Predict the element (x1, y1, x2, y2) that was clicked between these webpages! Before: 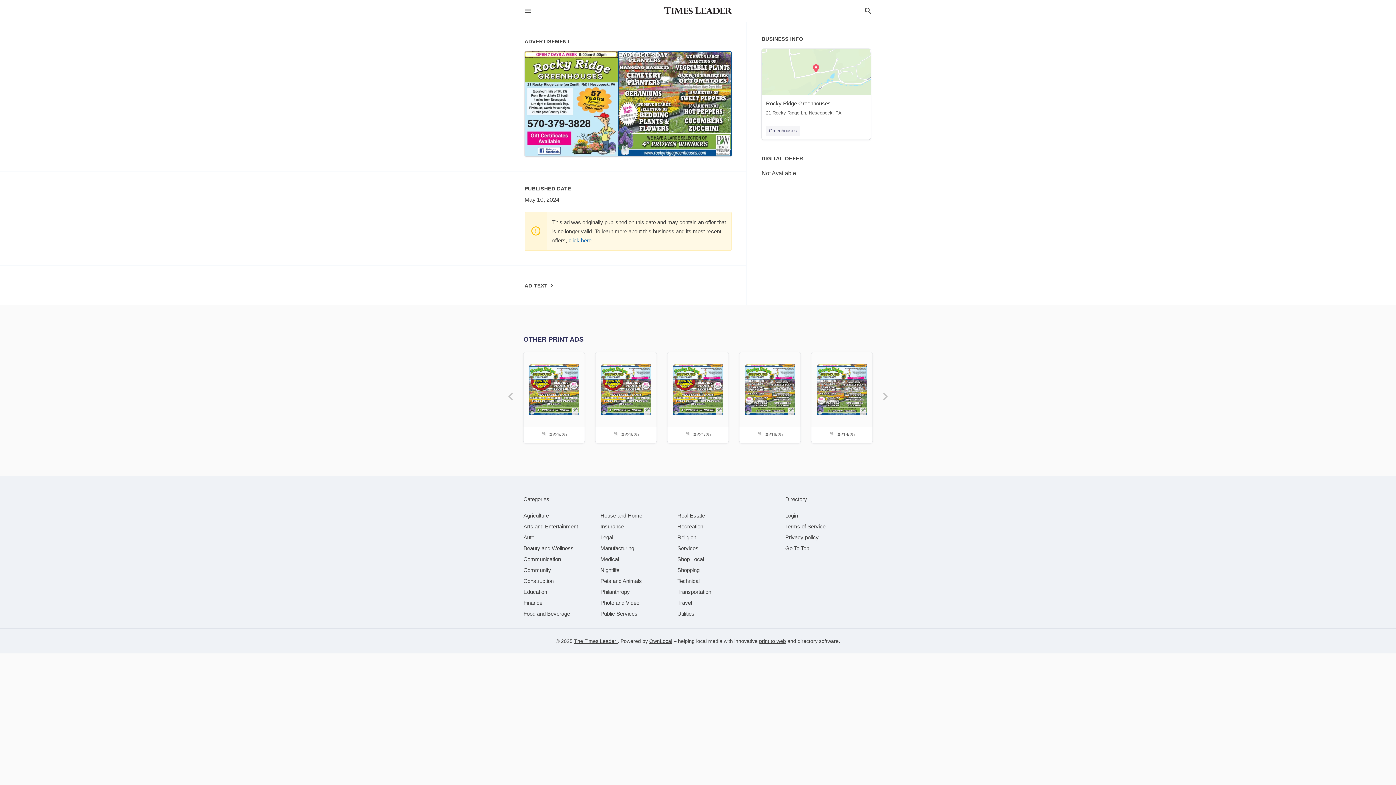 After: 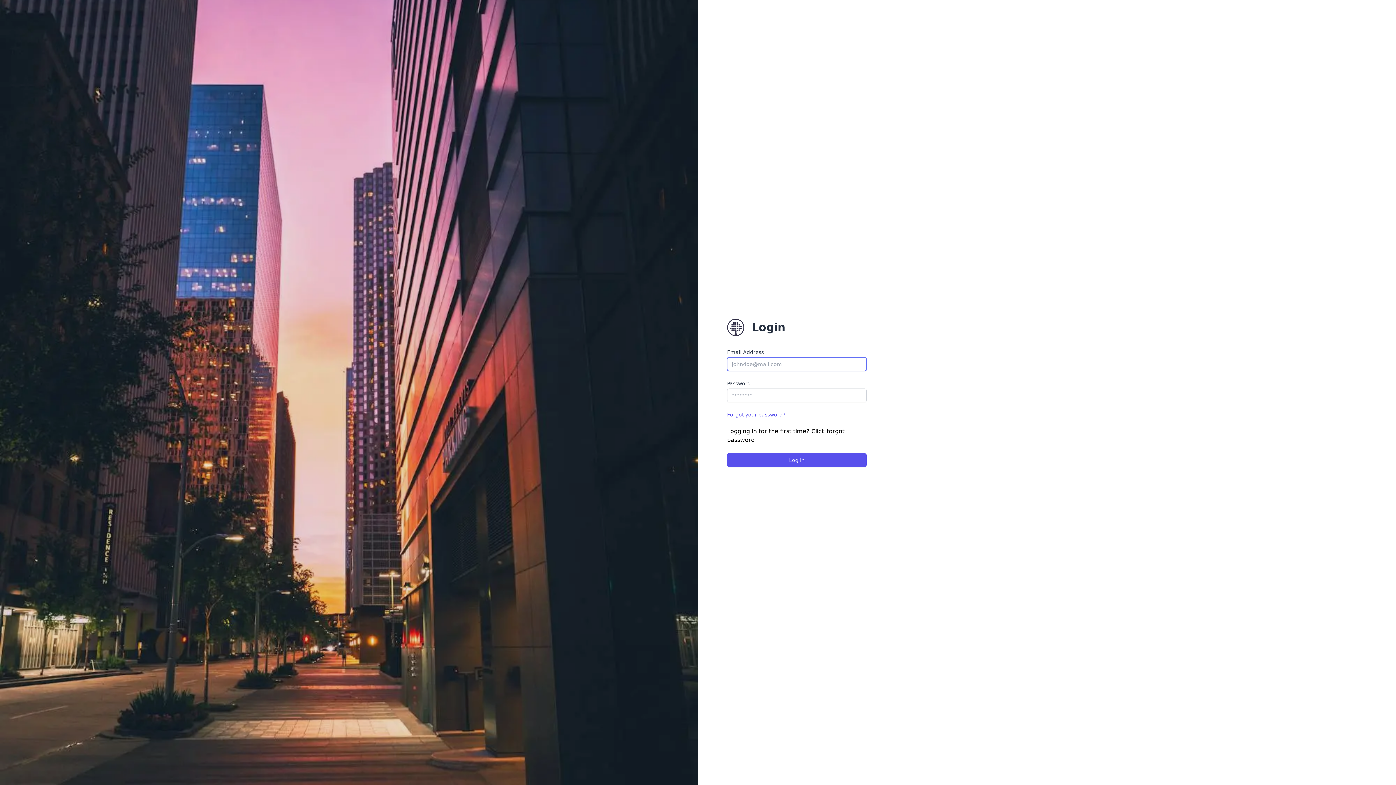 Action: bbox: (785, 512, 798, 518) label: Login